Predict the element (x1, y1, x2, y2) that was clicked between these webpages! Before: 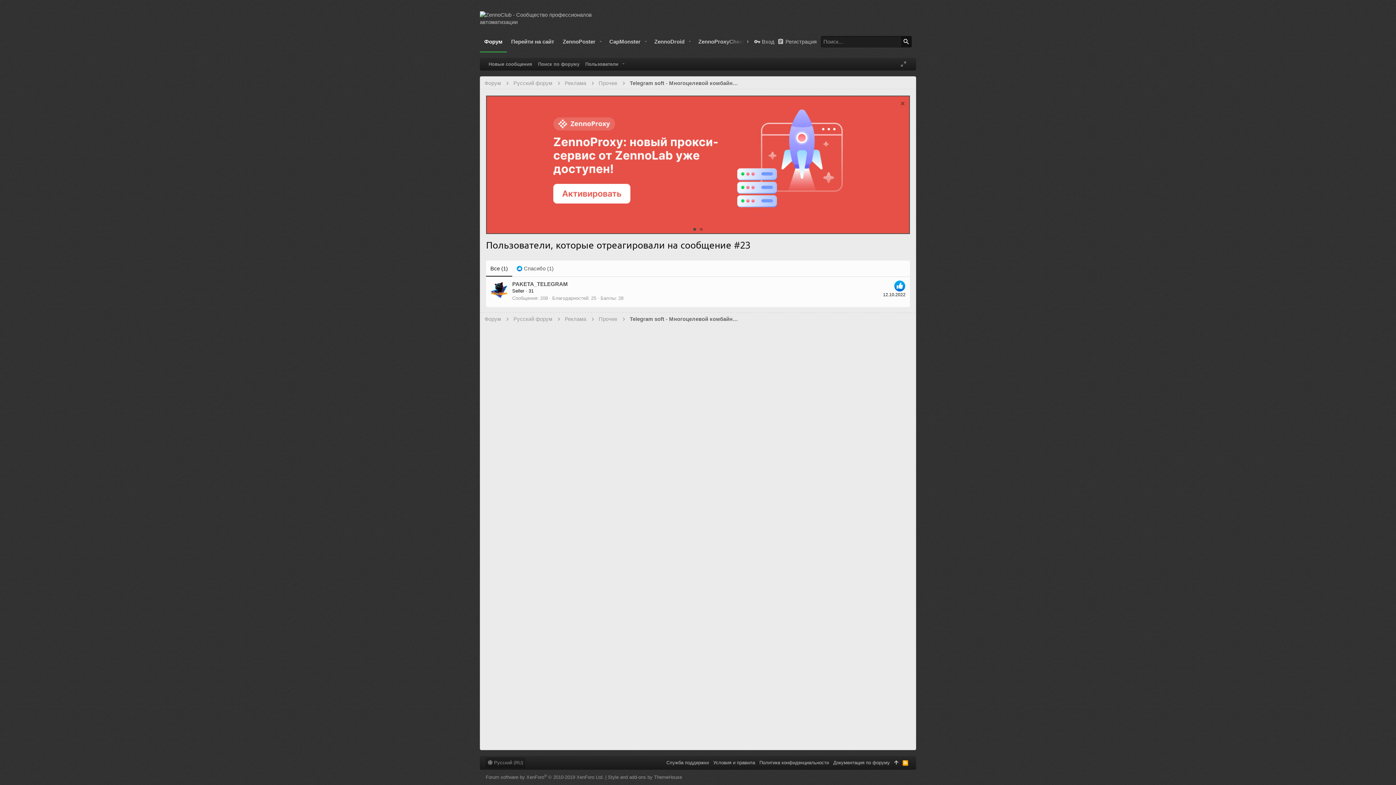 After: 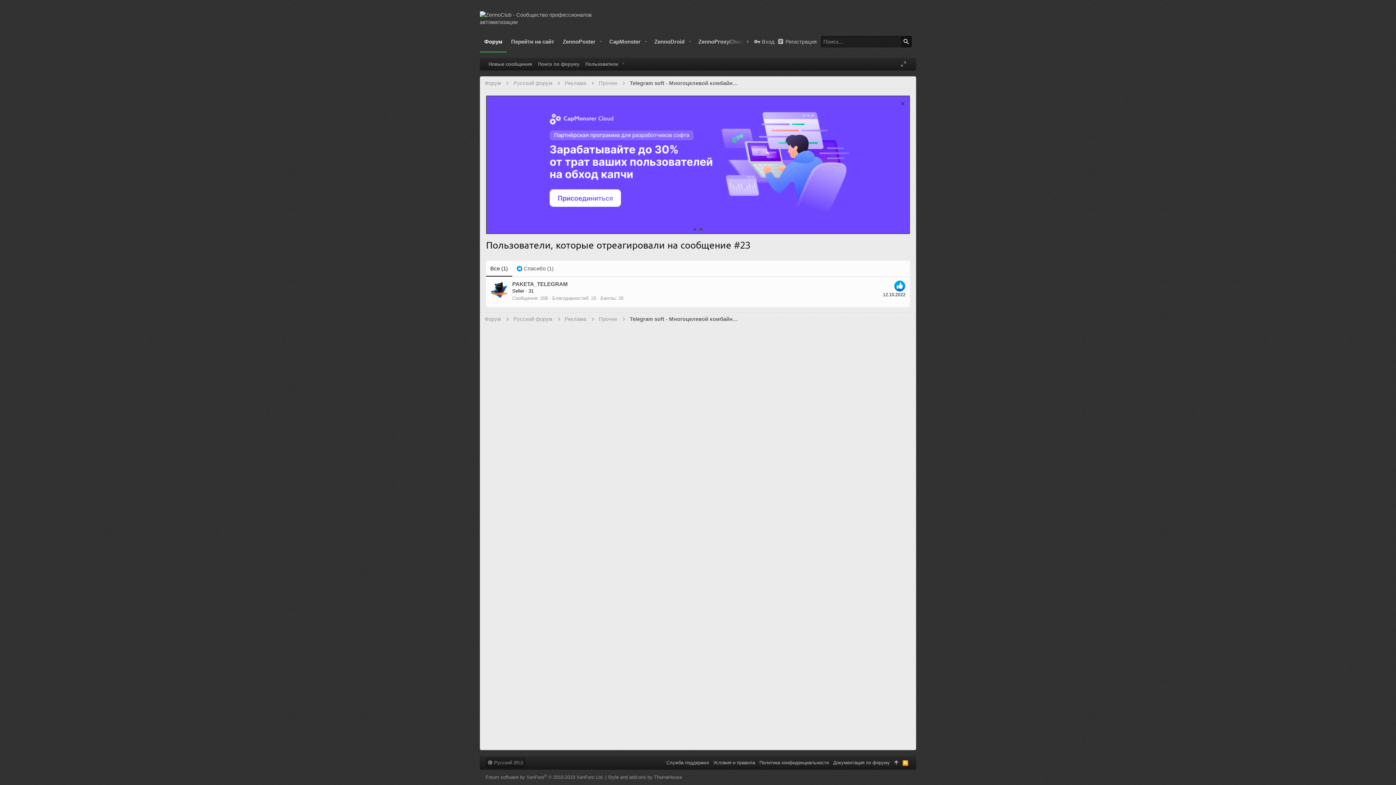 Action: label: Все (1) bbox: (486, 260, 512, 276)